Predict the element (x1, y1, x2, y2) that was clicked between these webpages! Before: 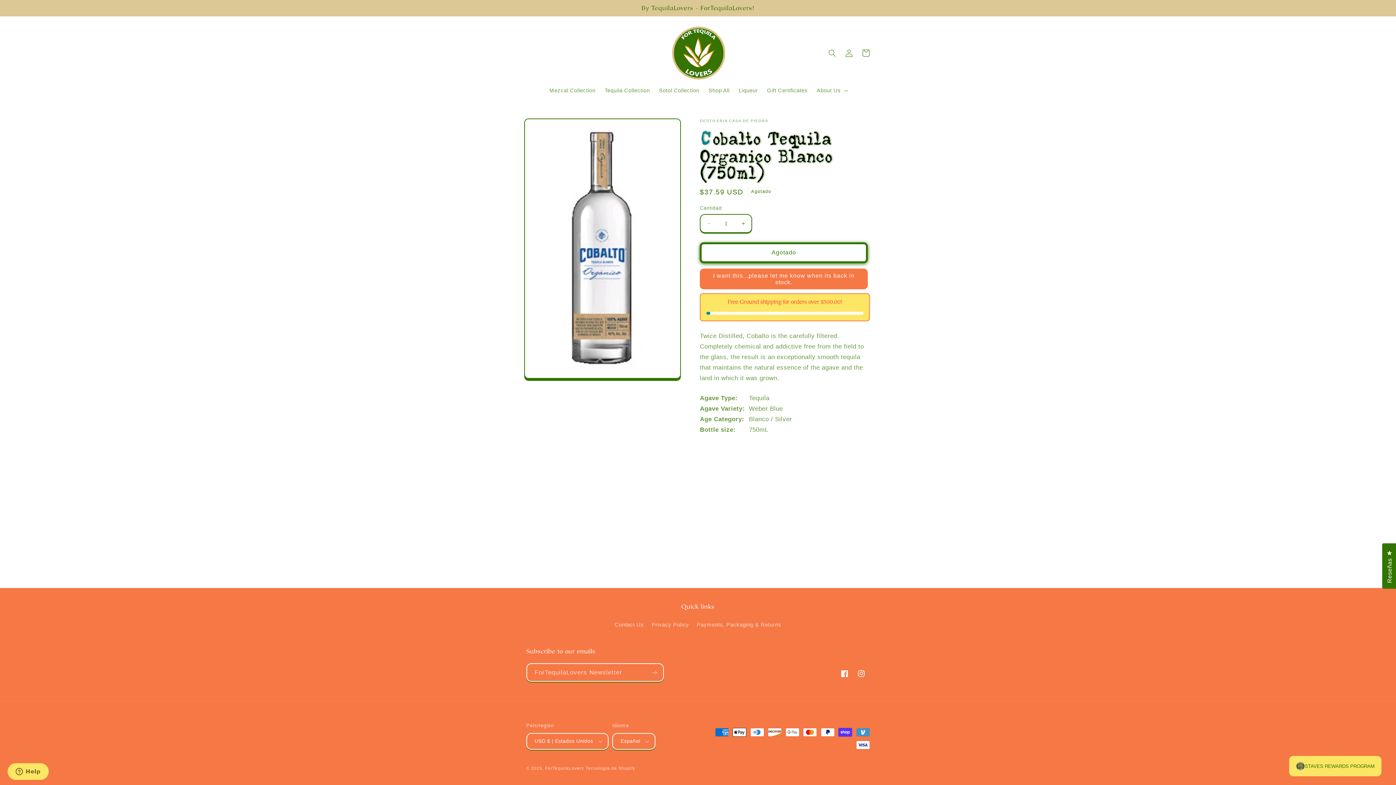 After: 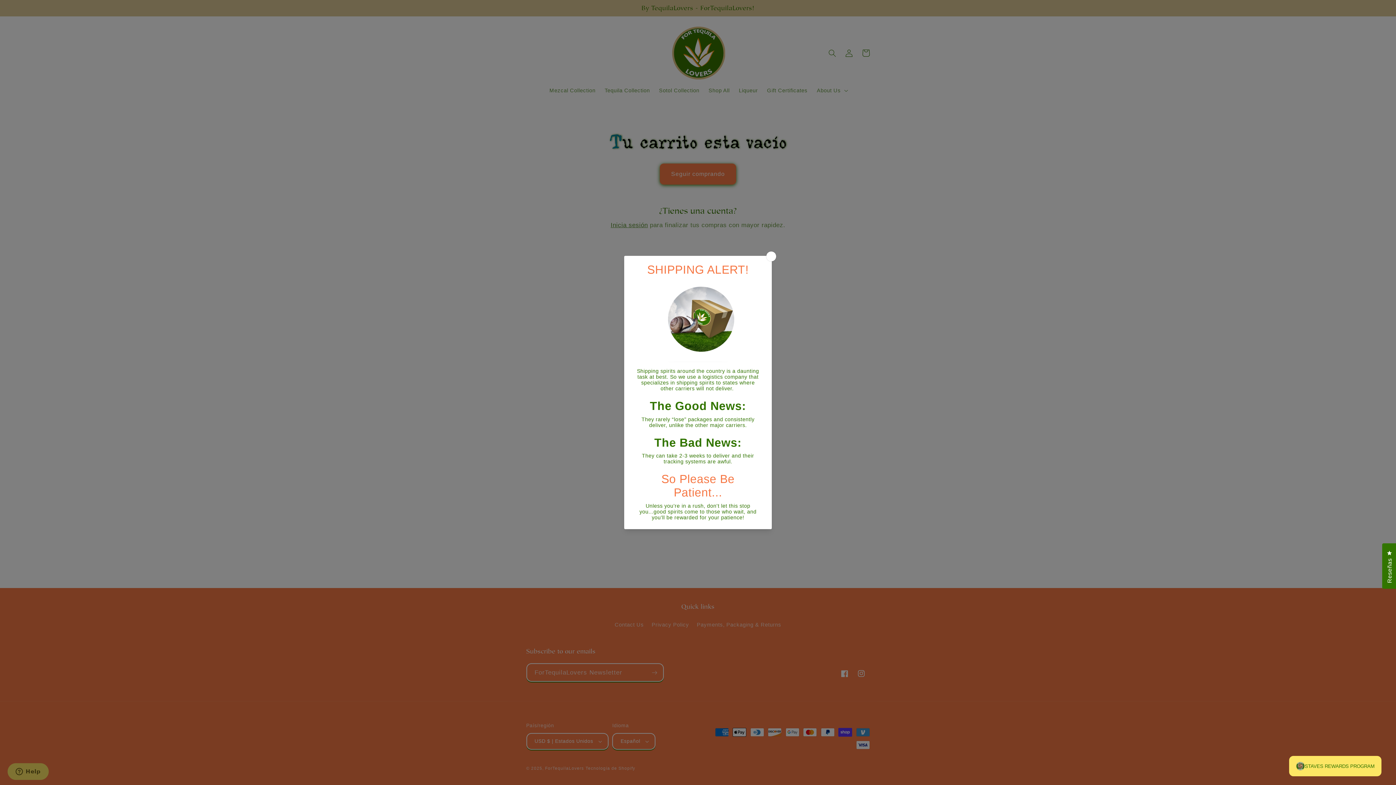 Action: label: Carrito bbox: (857, 44, 874, 61)